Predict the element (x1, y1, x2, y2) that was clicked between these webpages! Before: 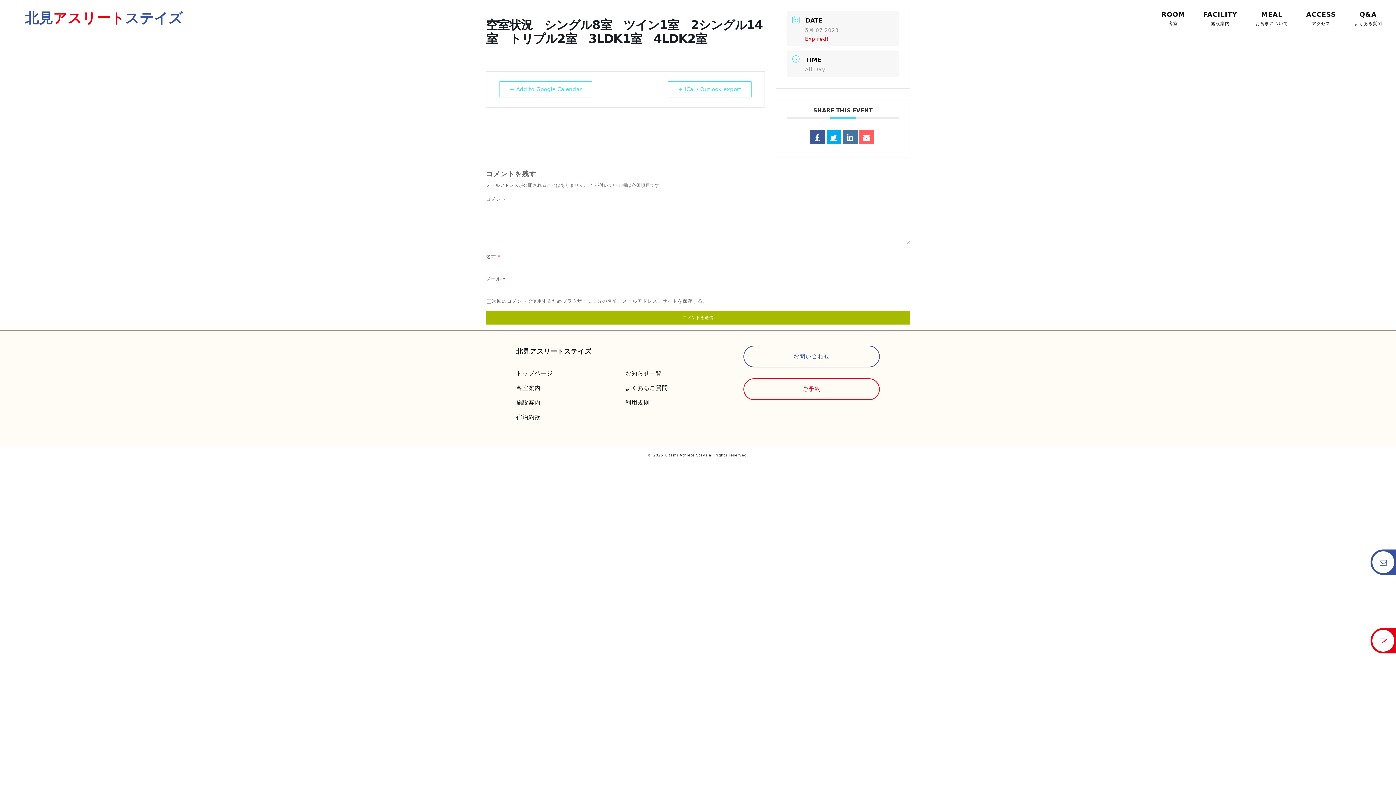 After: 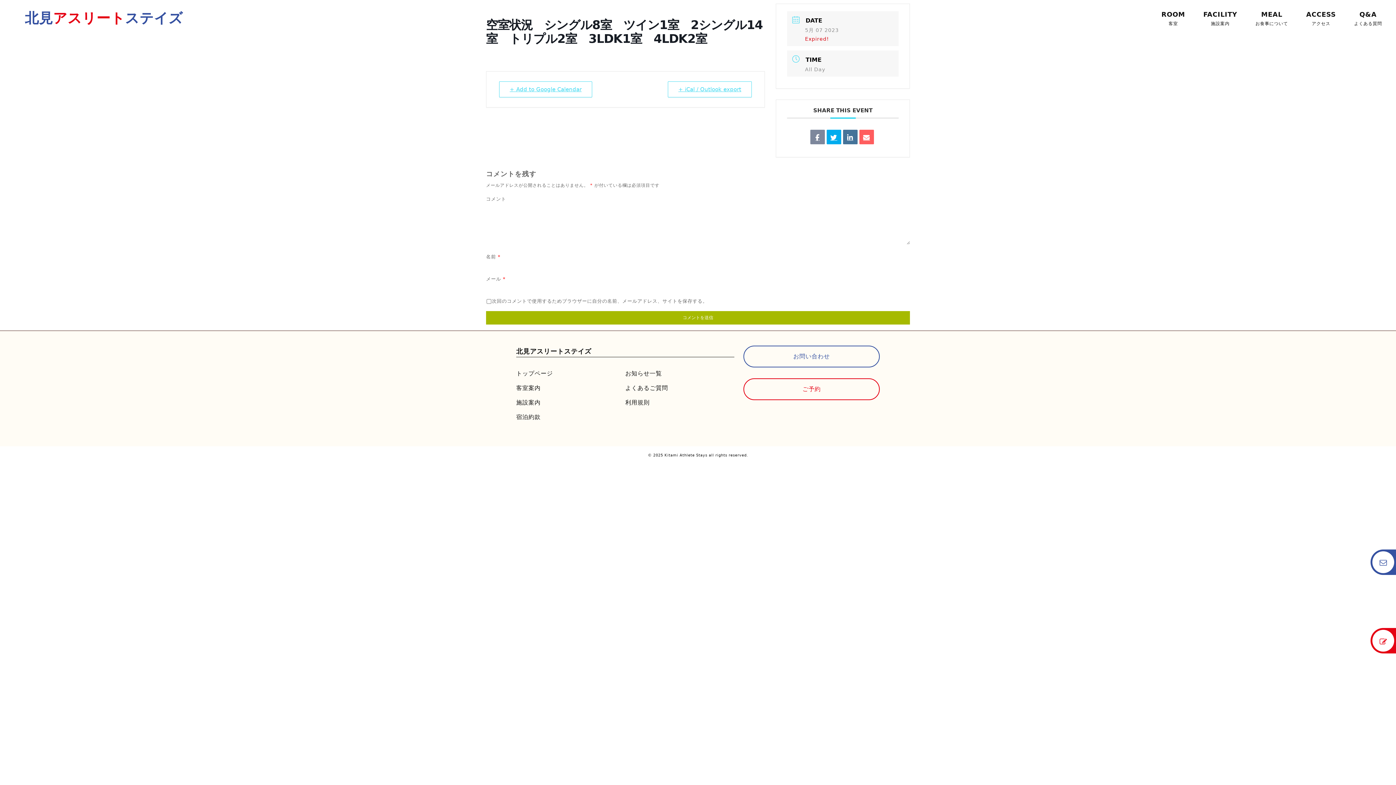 Action: bbox: (810, 129, 824, 144)